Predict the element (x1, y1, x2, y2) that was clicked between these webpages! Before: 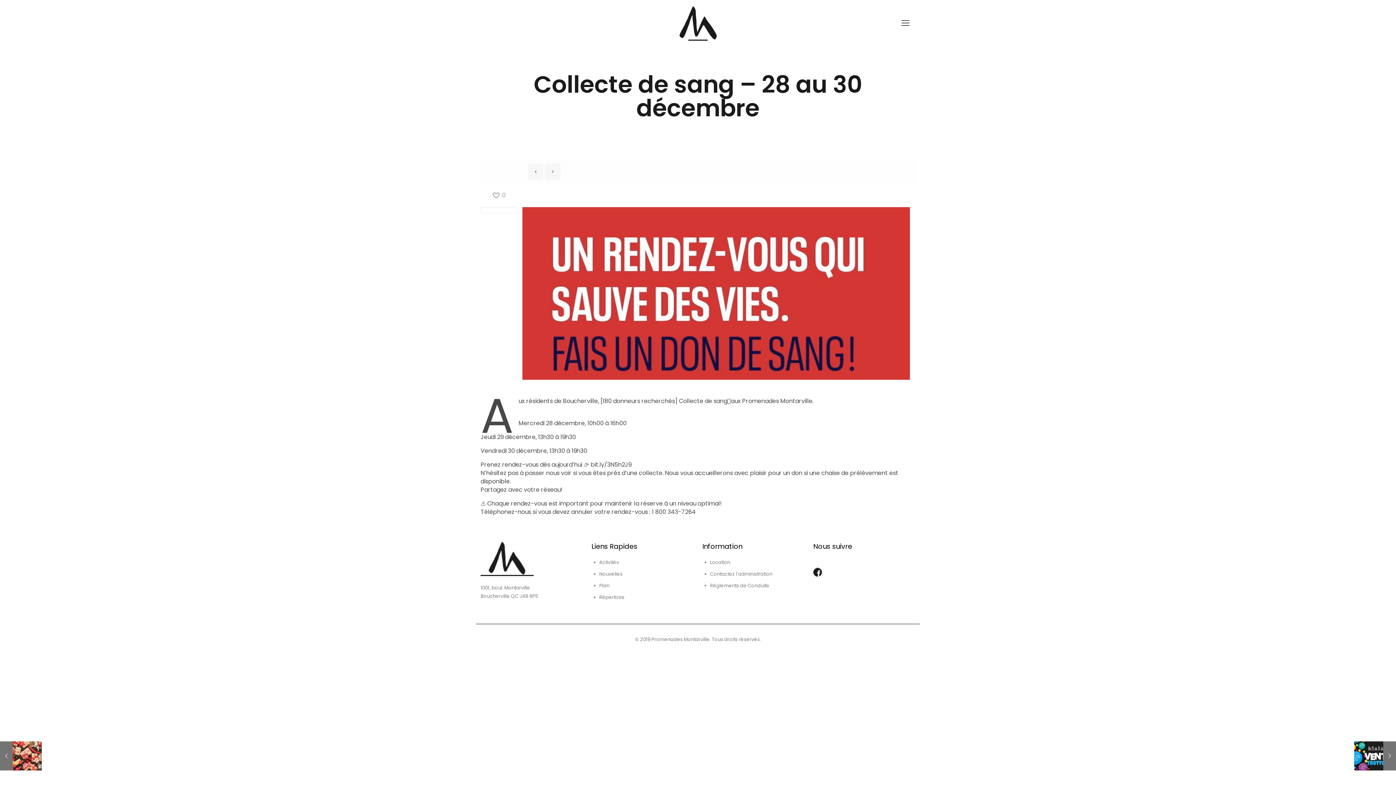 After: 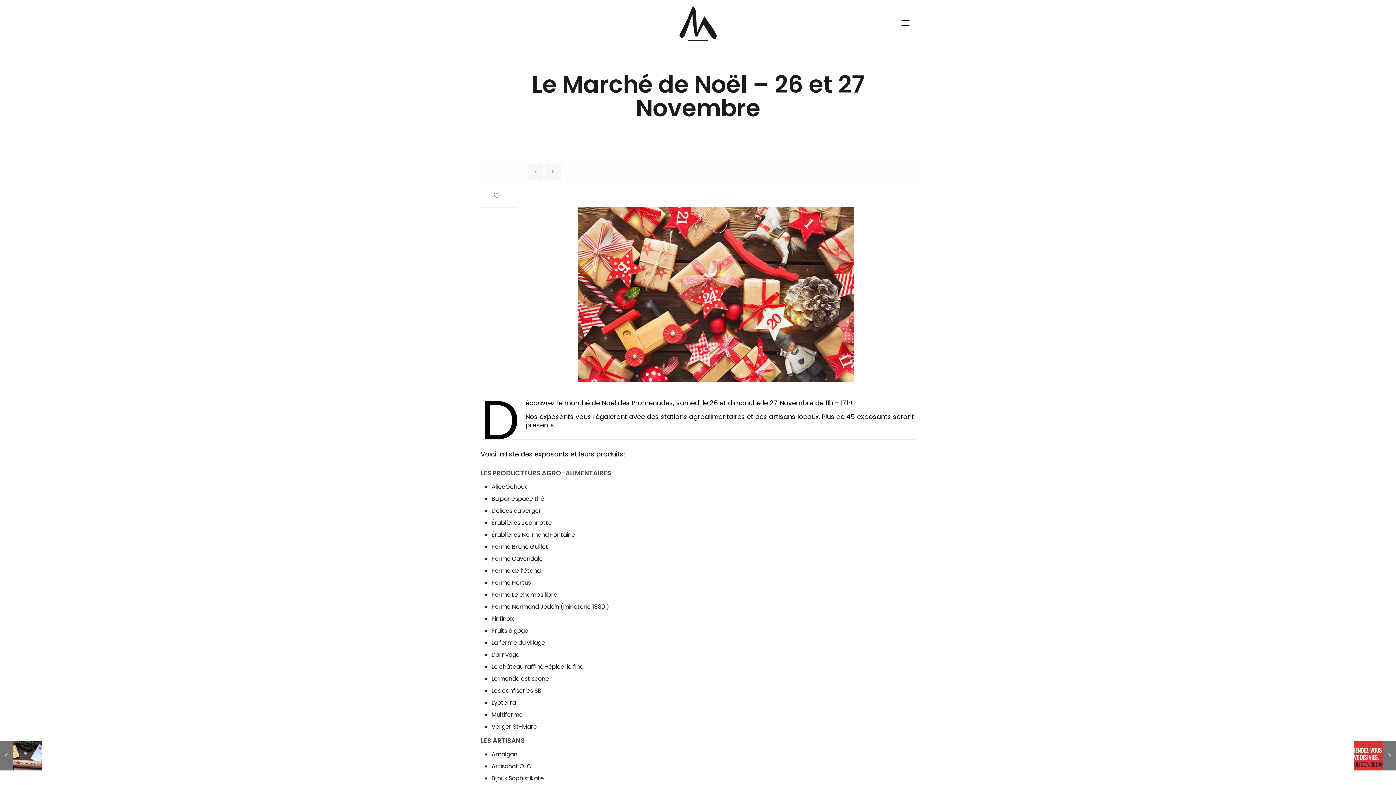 Action: label: Le Marché de Noël – 26 et 27 Novembre
November 17, 2022 bbox: (0, 741, 41, 770)